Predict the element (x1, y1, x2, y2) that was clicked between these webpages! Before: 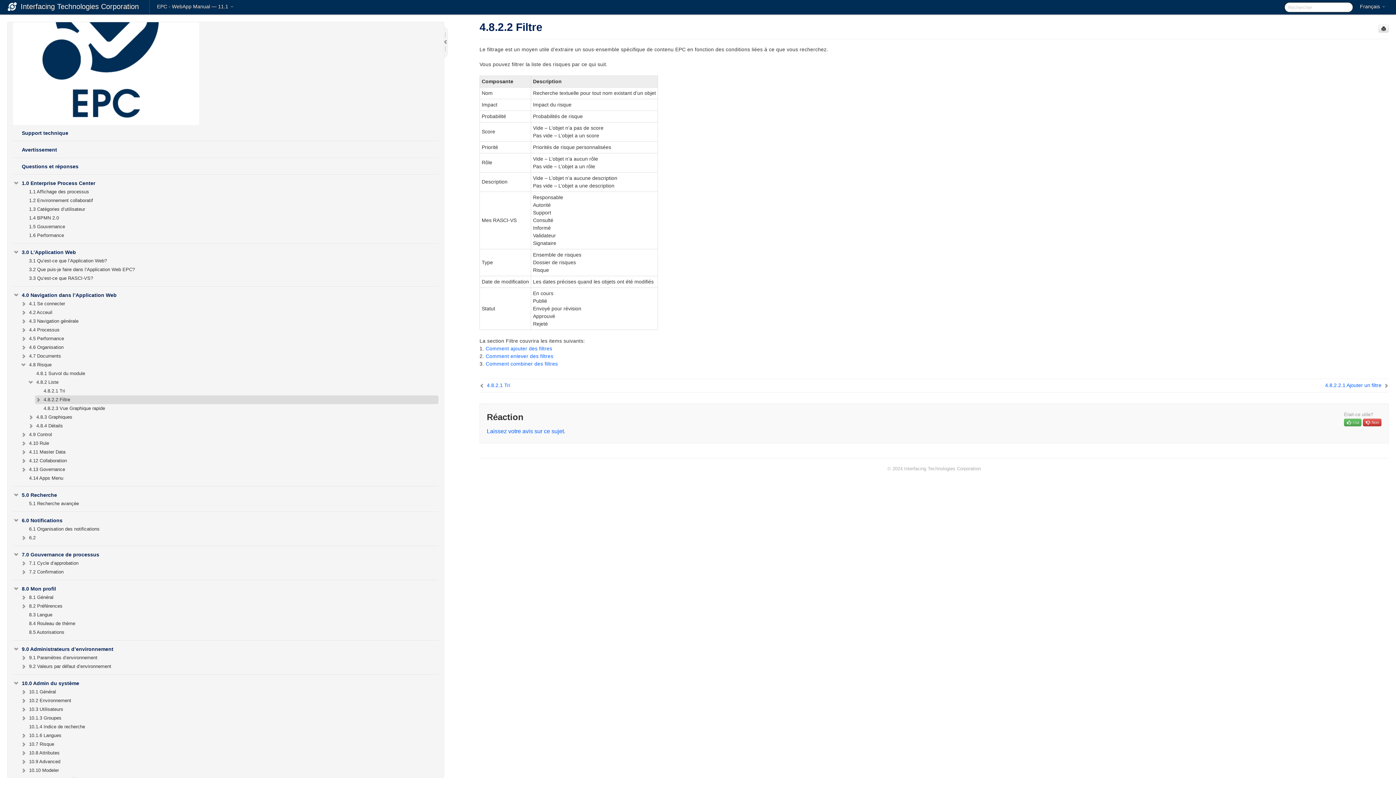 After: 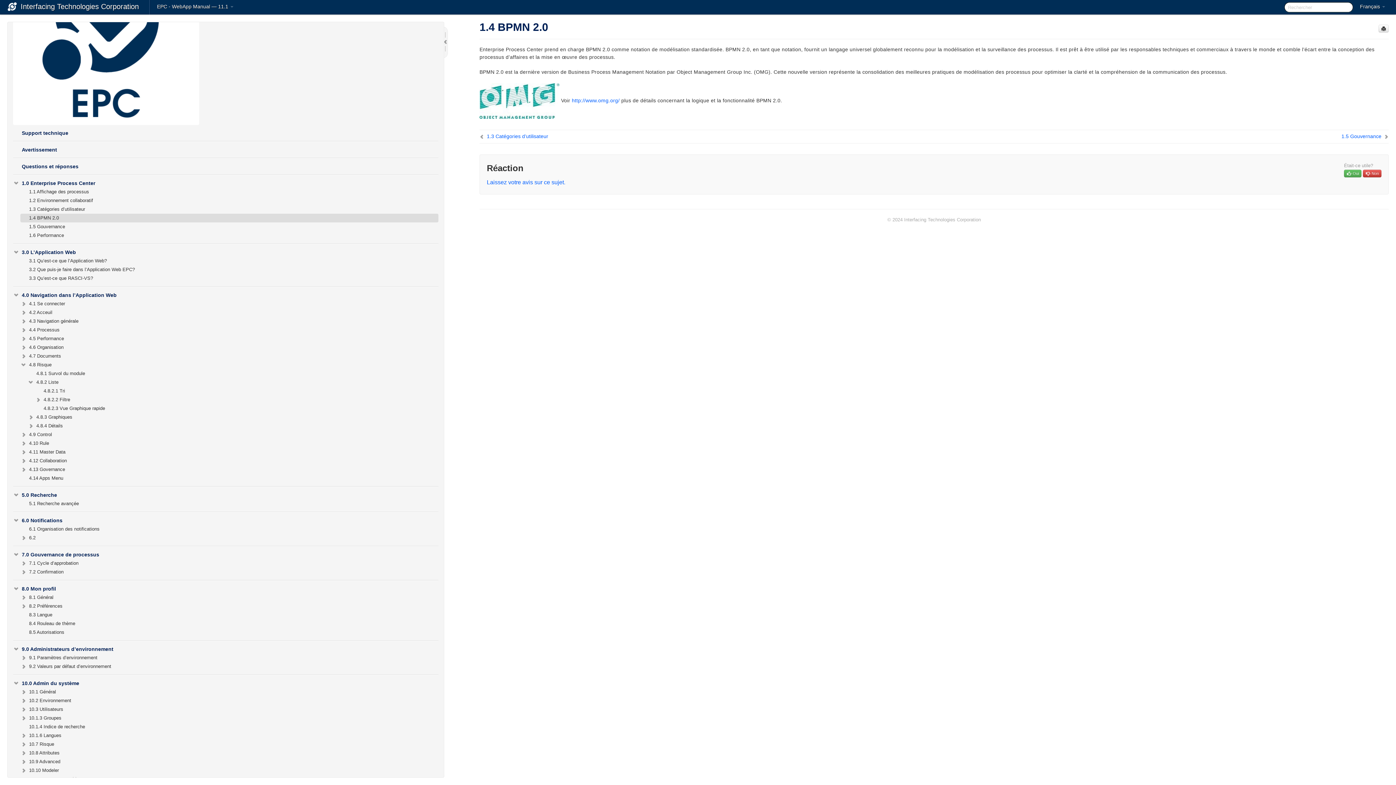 Action: label: 1.4 BPMN 2.0 bbox: (20, 213, 438, 222)